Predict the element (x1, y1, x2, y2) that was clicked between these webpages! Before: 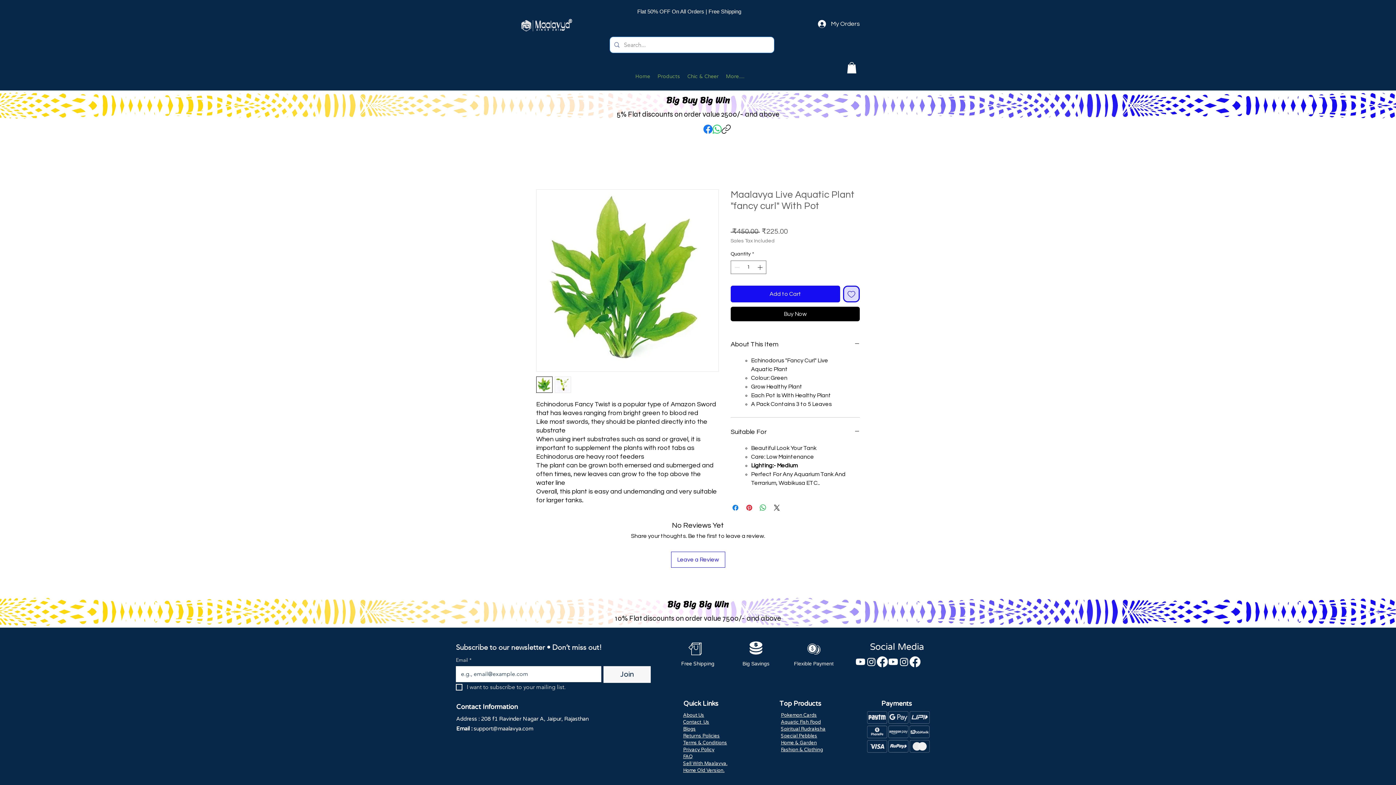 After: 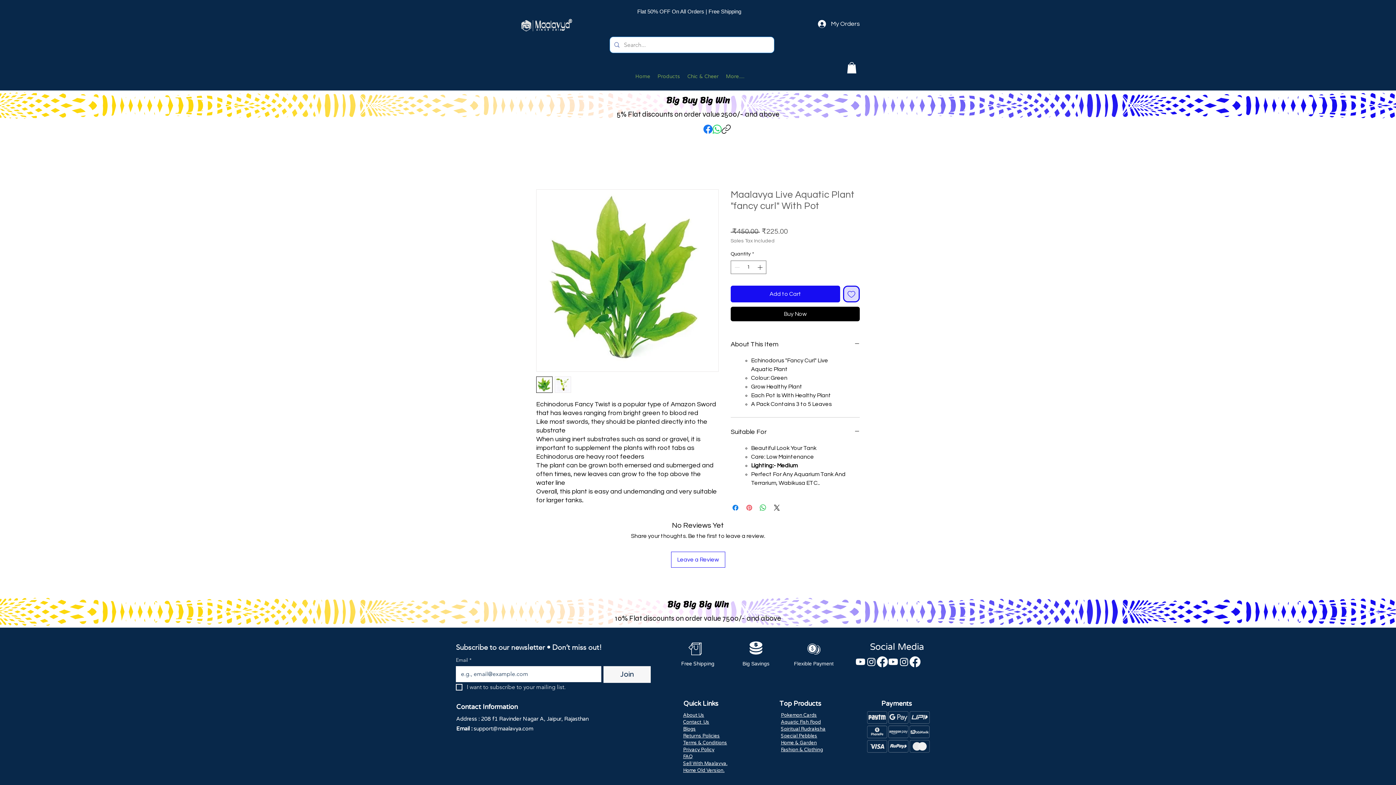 Action: label: Pin on Pinterest bbox: (745, 503, 753, 512)